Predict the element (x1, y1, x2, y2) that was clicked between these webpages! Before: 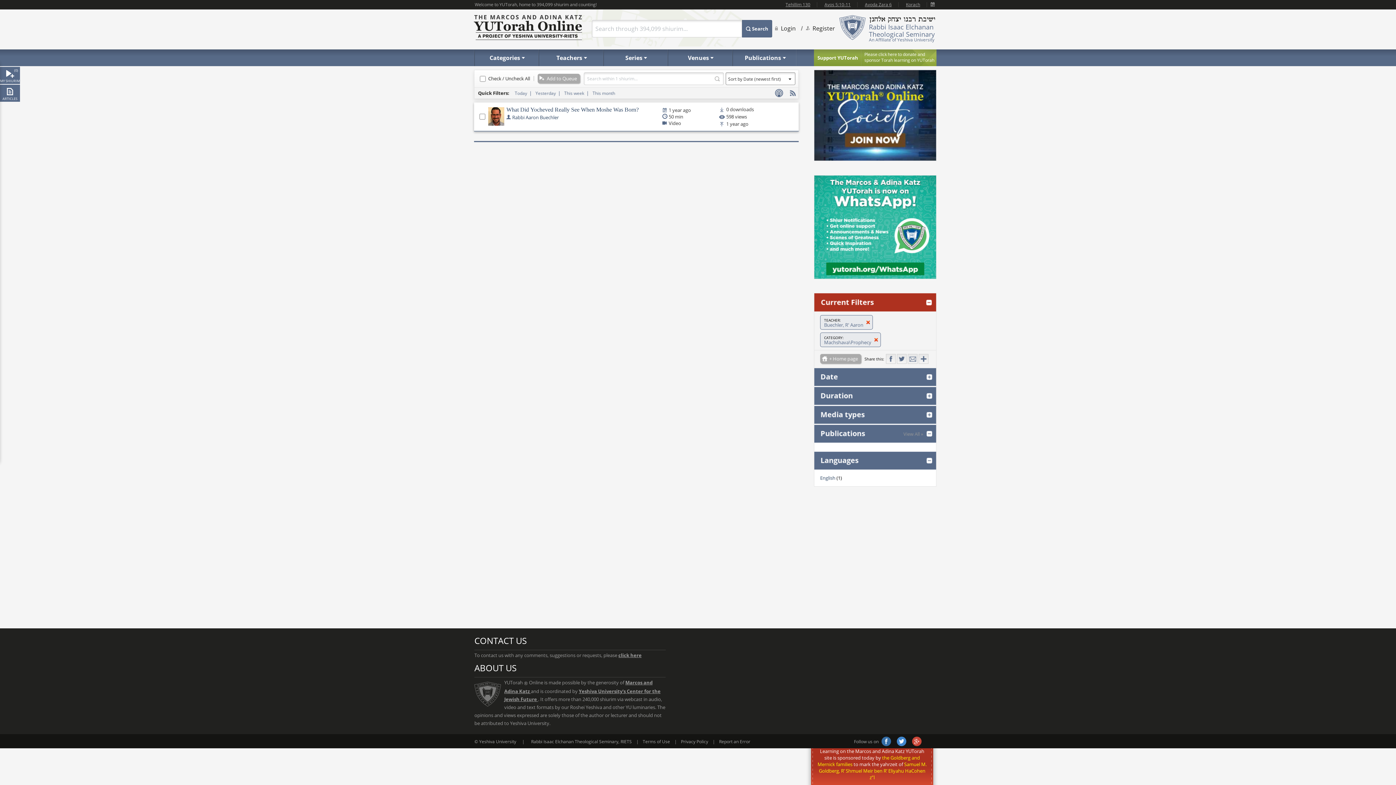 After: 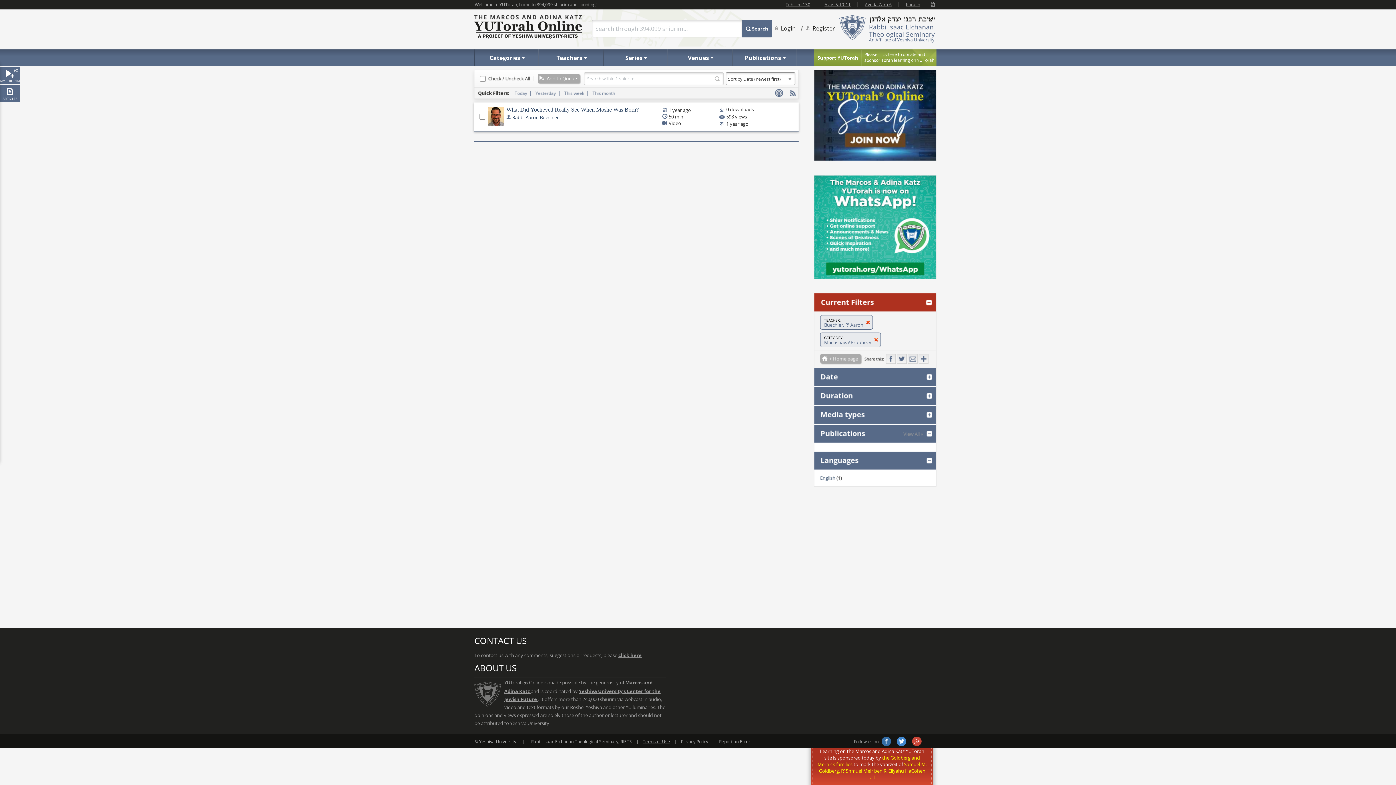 Action: bbox: (642, 738, 670, 745) label: Terms of Use